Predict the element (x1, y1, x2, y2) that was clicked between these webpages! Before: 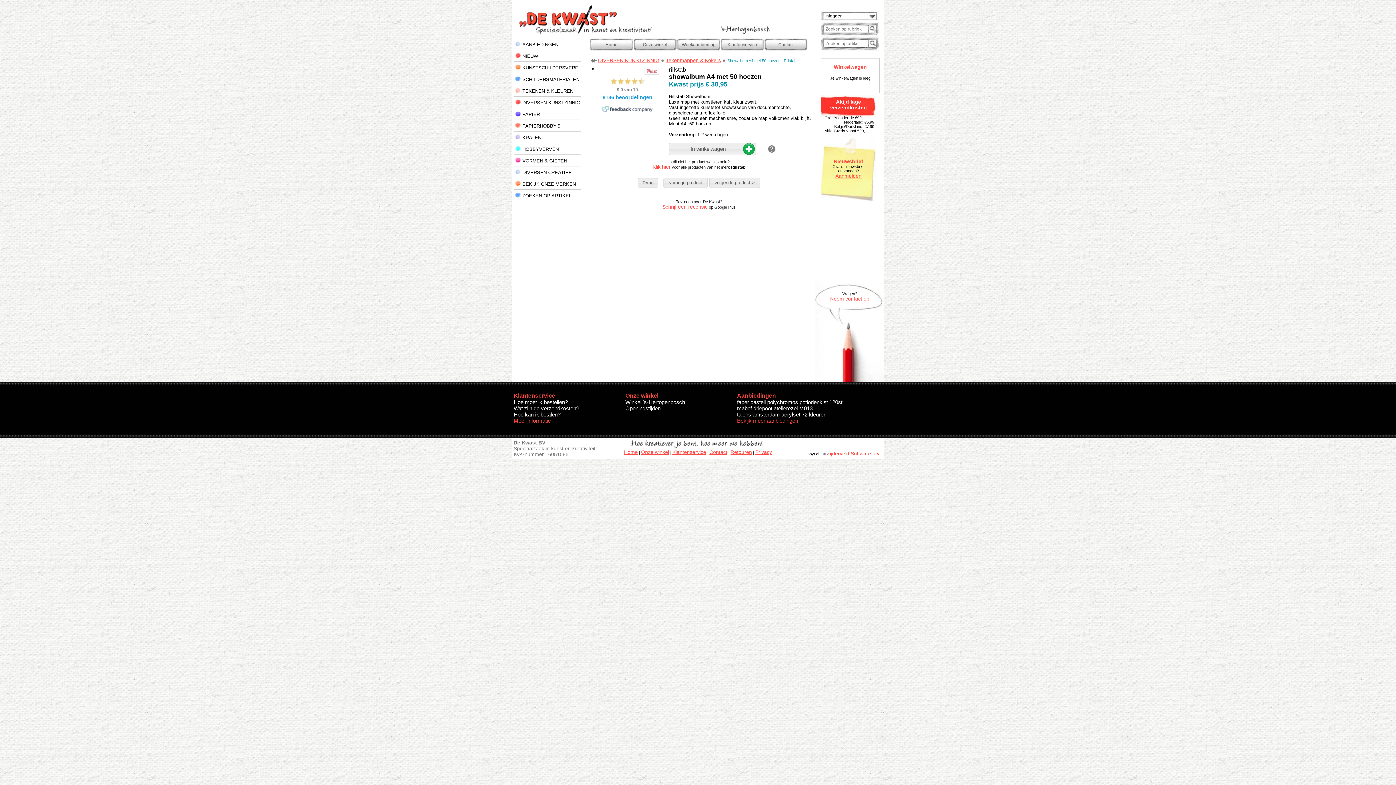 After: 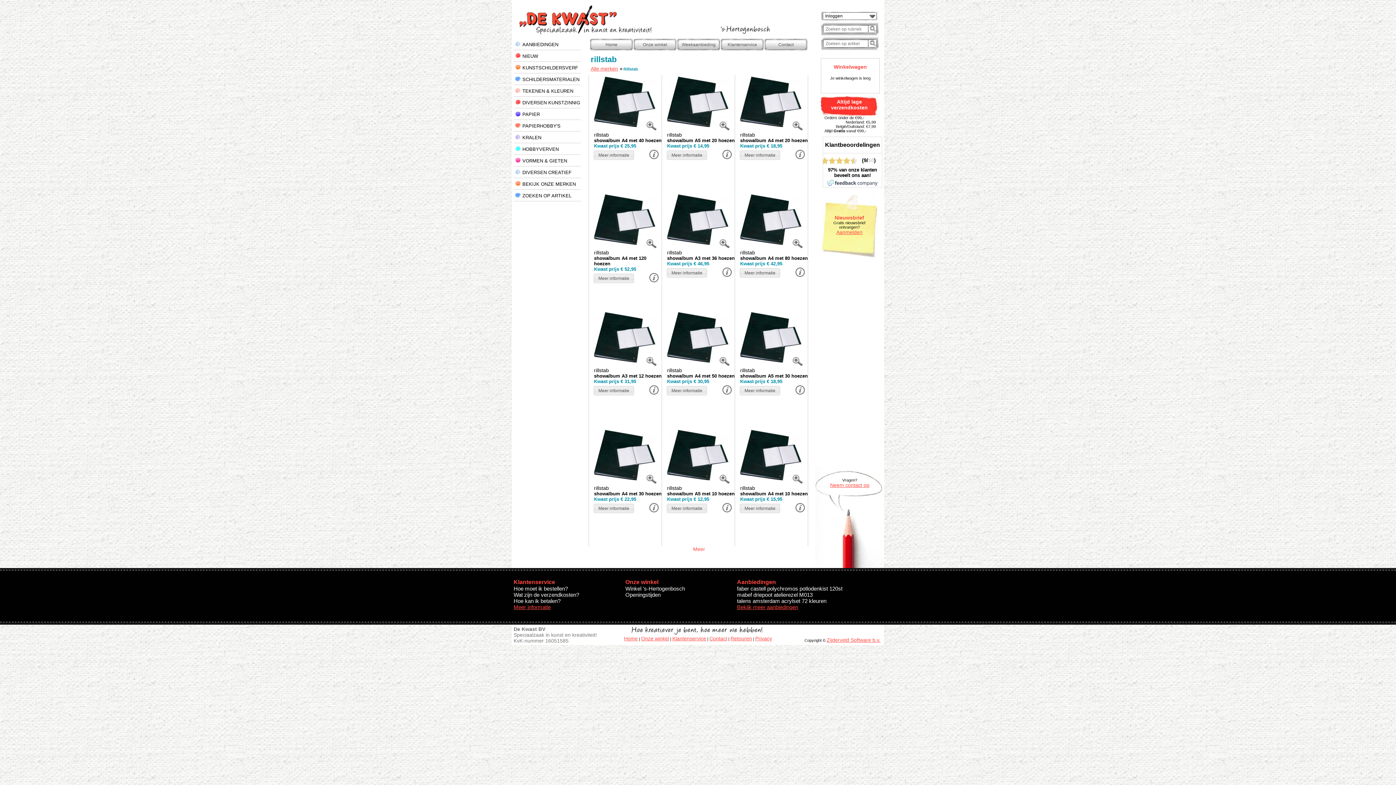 Action: bbox: (669, 66, 686, 72) label: rillstab